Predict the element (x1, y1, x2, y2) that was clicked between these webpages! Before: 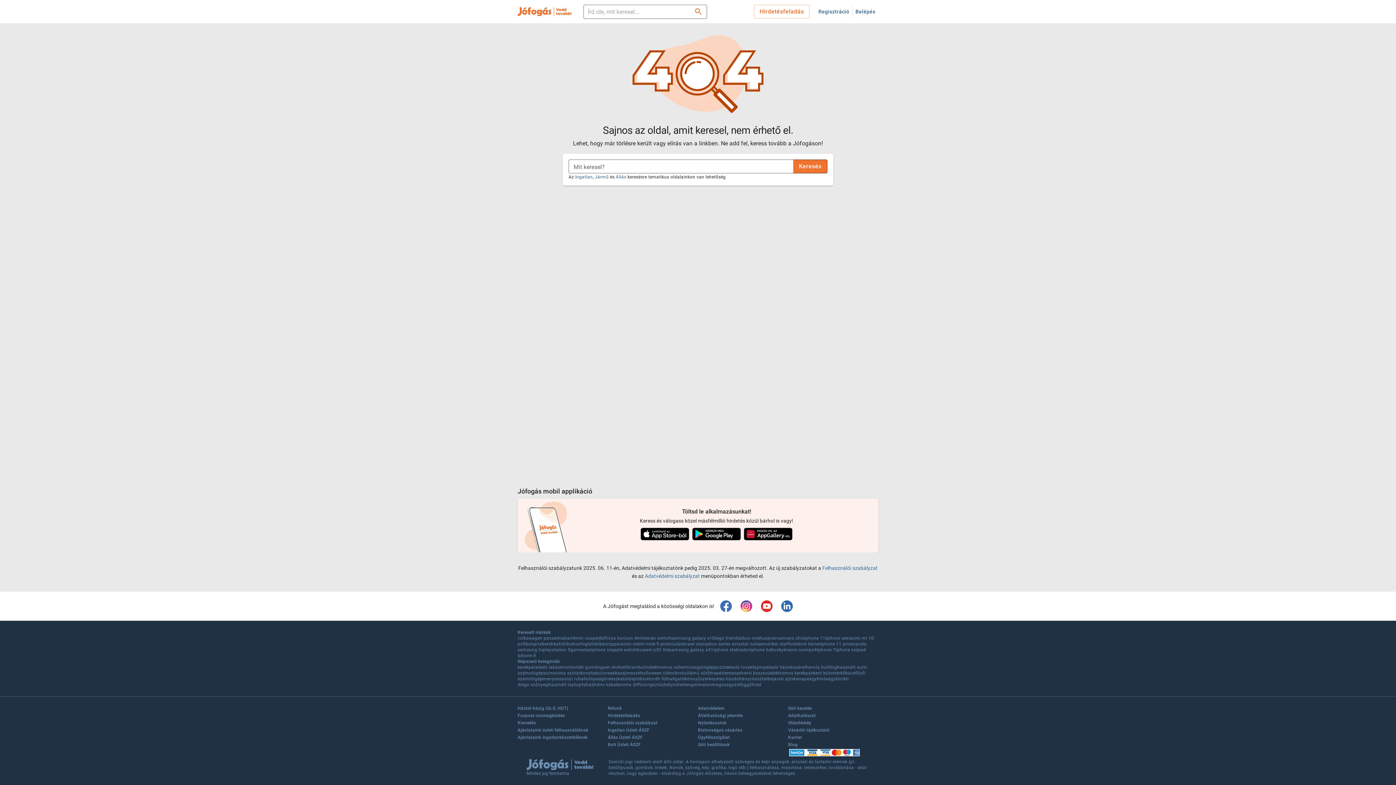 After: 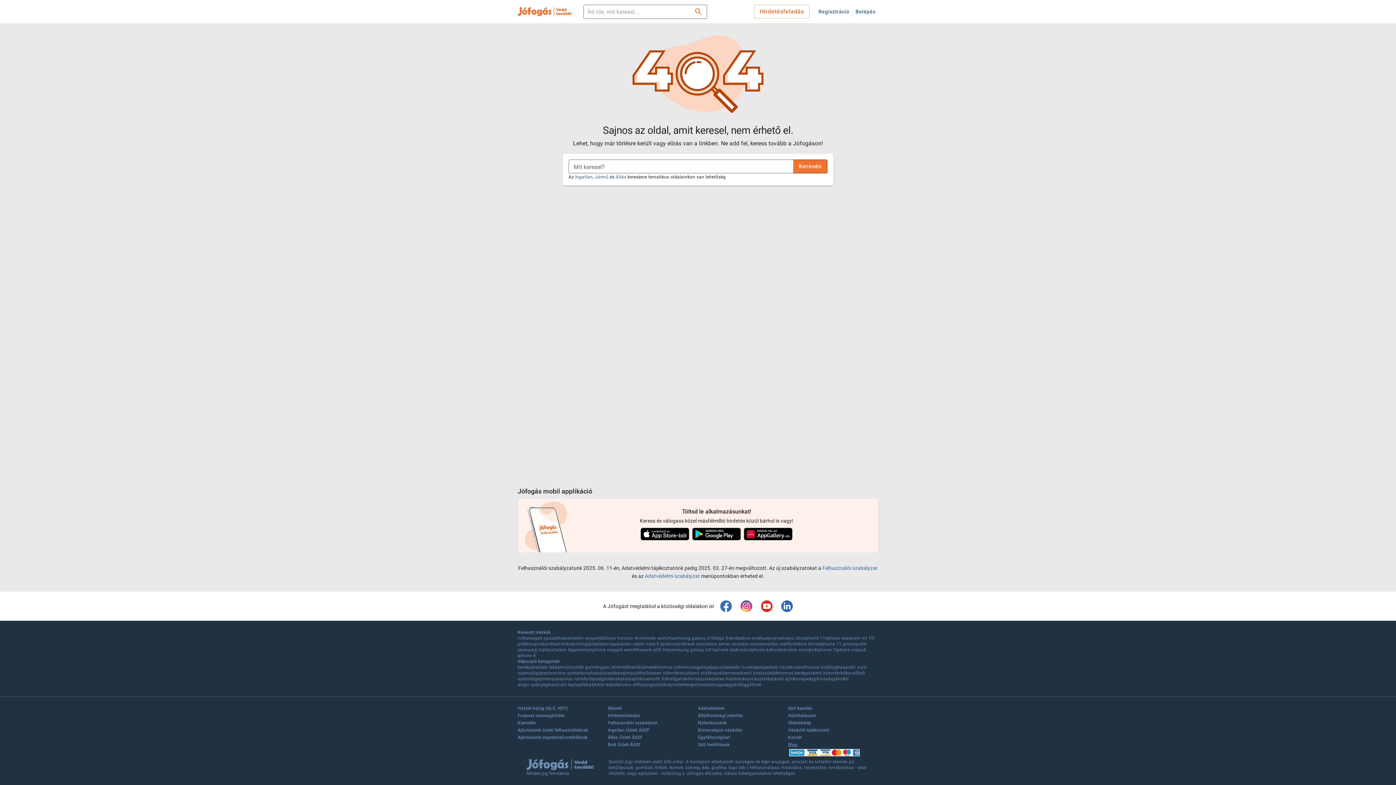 Action: label: Blog bbox: (788, 742, 797, 749)